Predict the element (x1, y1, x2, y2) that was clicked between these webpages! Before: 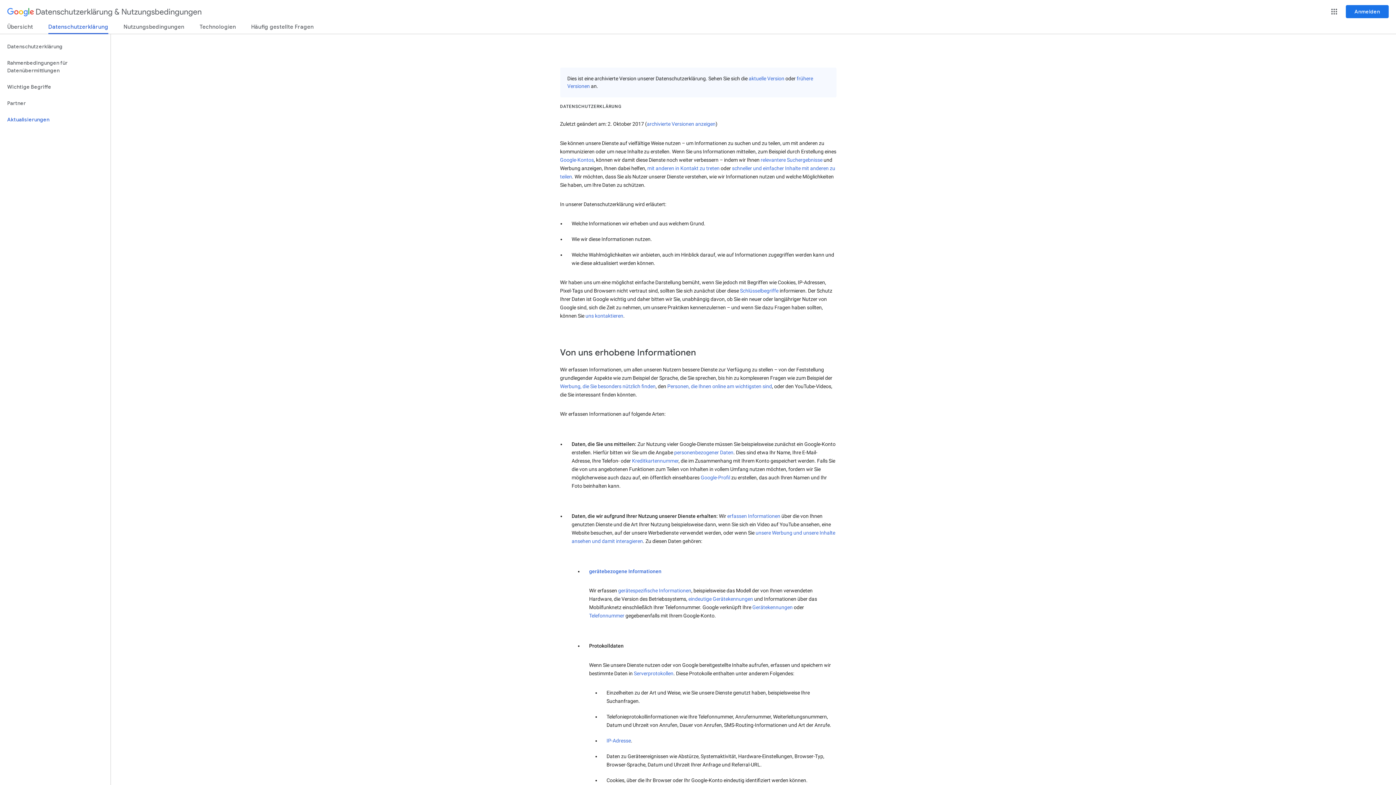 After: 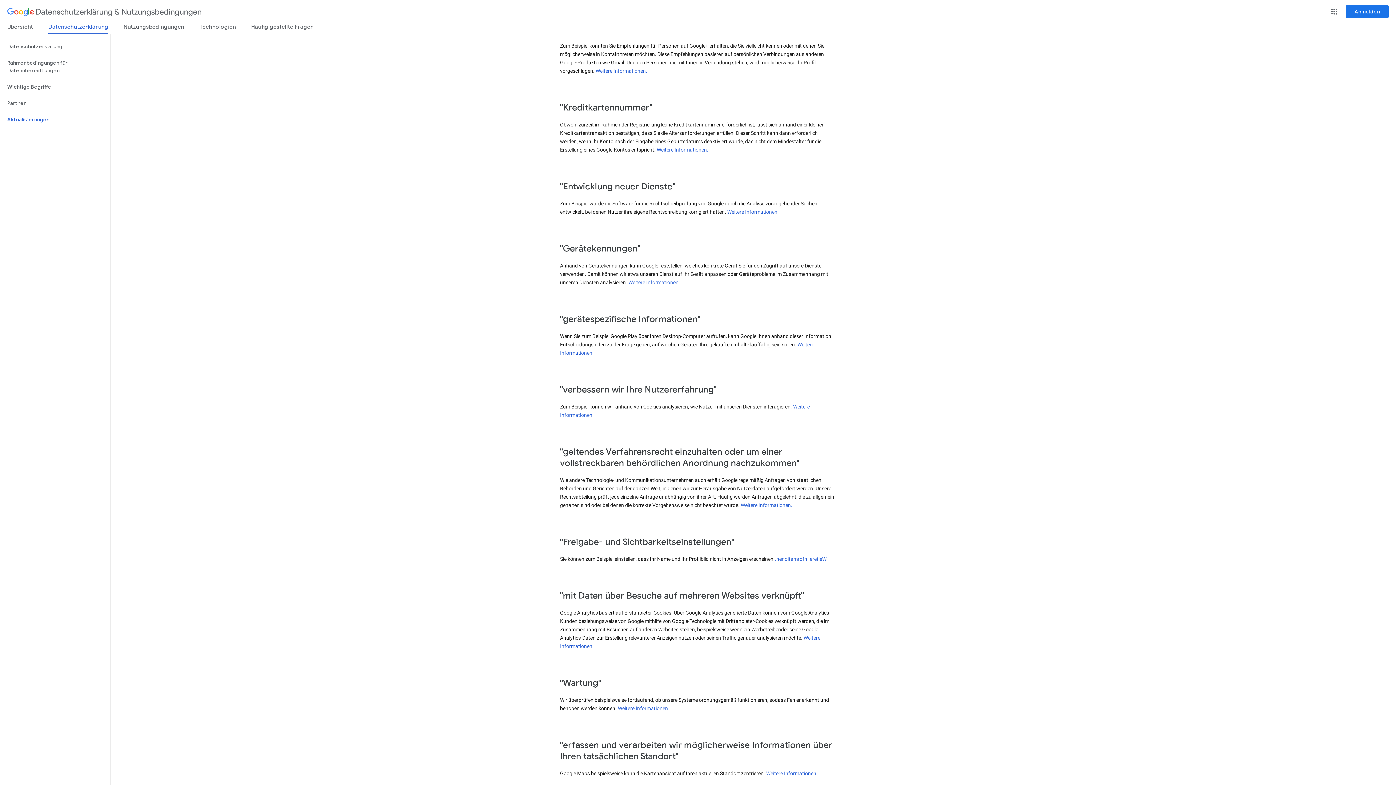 Action: bbox: (647, 165, 719, 171) label: mit anderen in Kontakt zu treten